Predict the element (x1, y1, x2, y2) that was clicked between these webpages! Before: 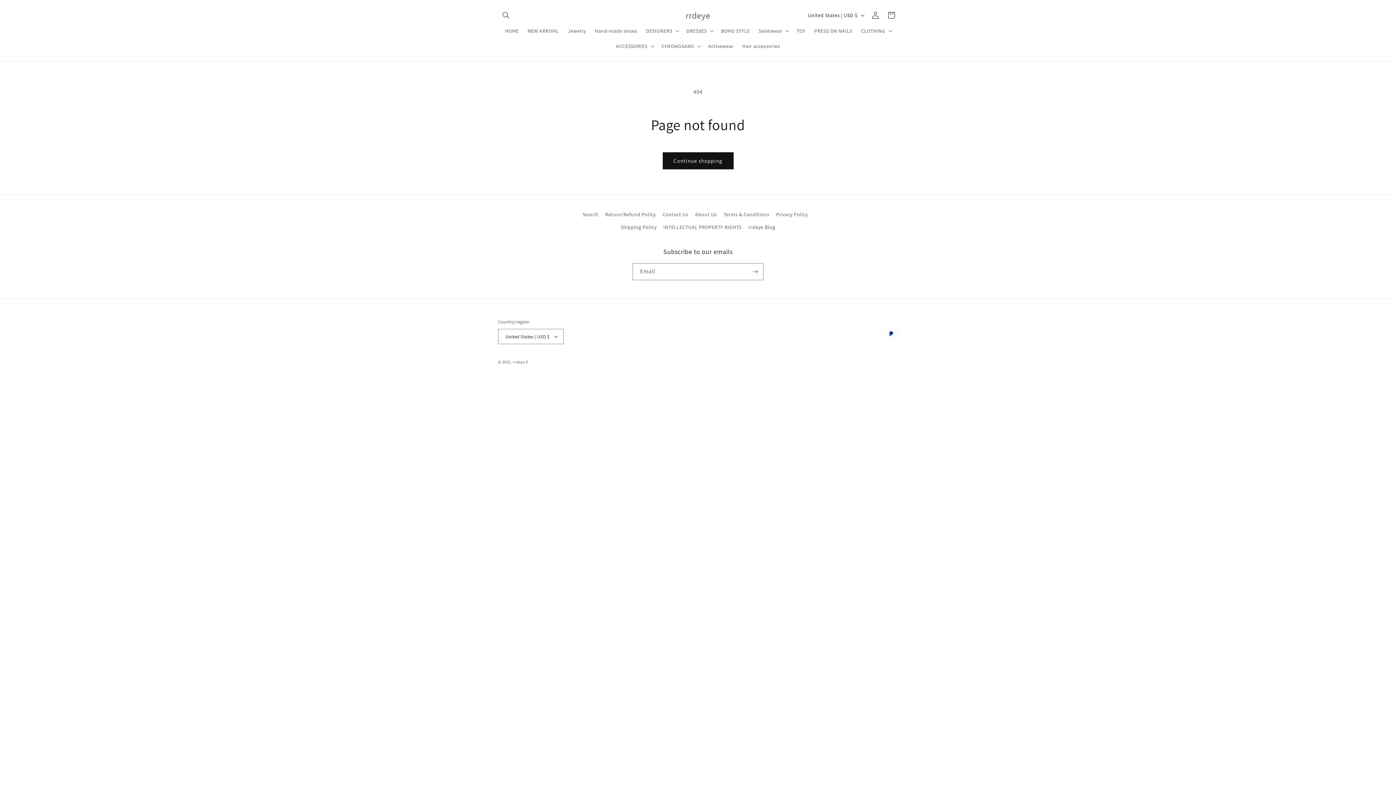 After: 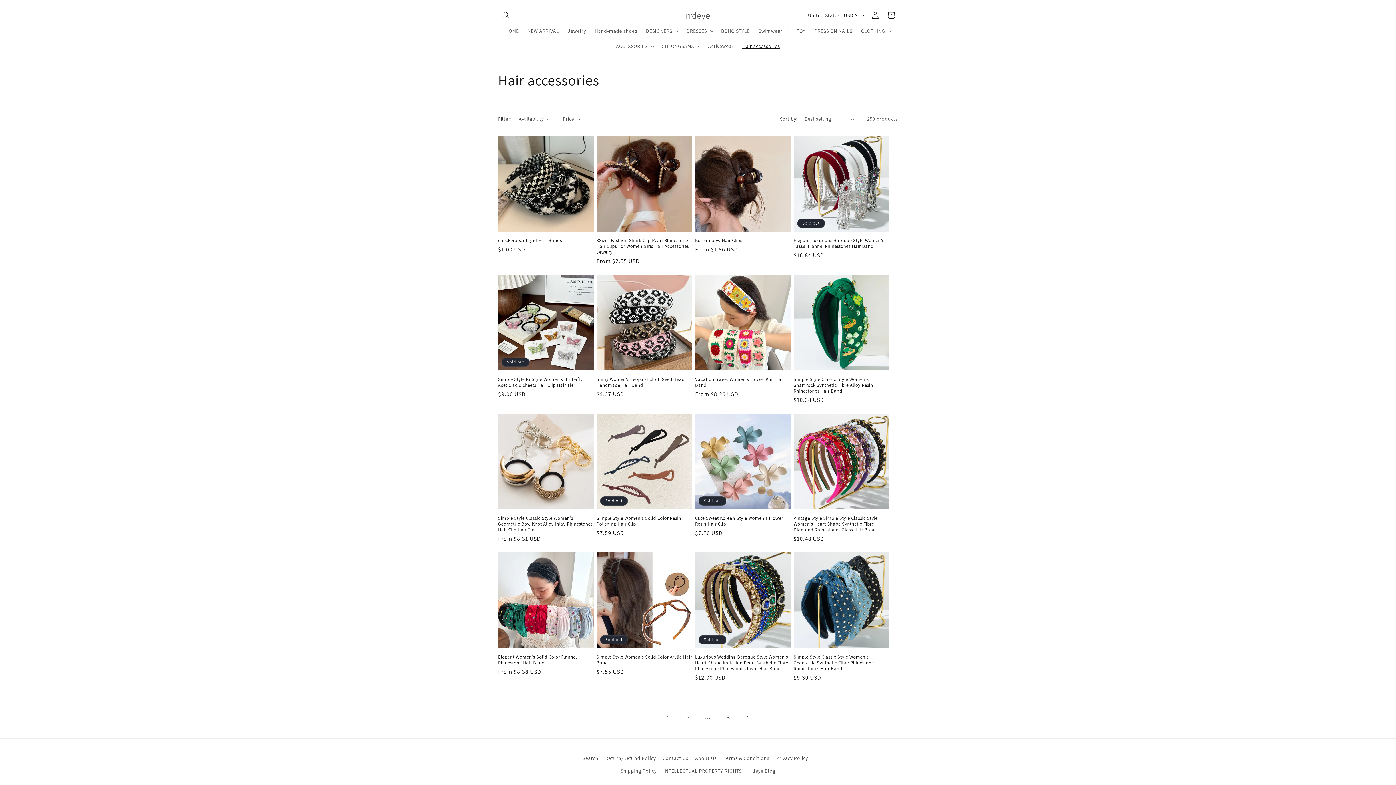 Action: label: Hair accessories bbox: (738, 38, 784, 53)